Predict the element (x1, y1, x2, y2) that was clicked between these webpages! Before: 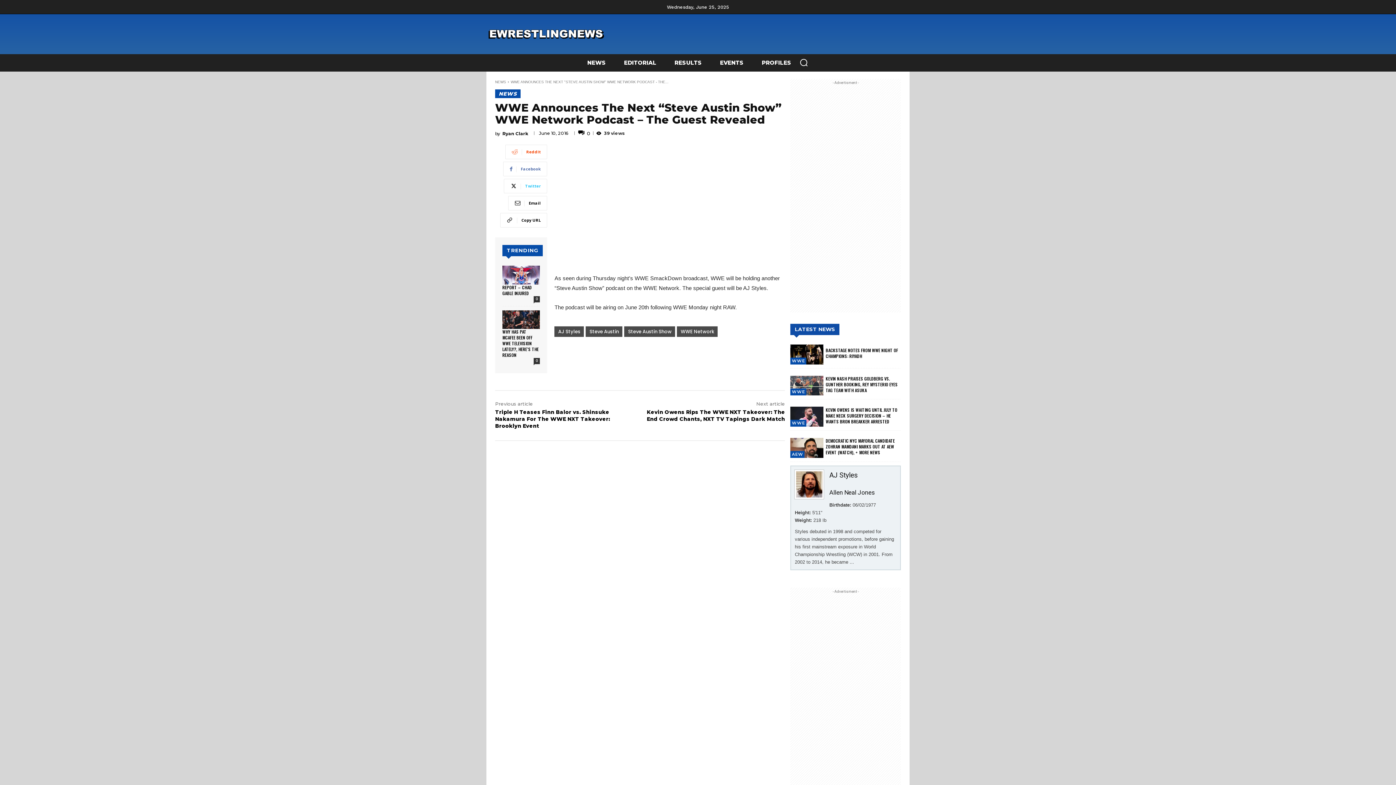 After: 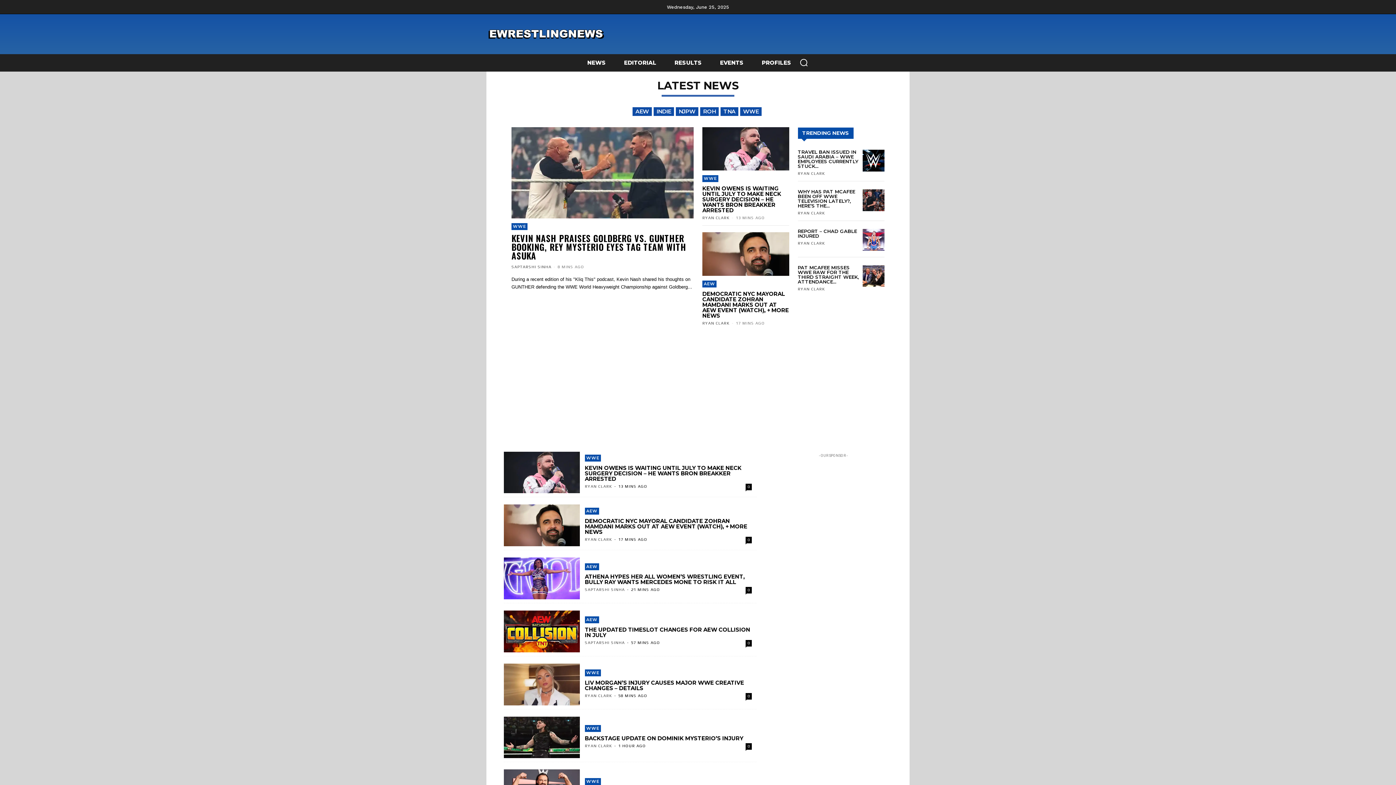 Action: label: NEWS bbox: (495, 80, 506, 84)